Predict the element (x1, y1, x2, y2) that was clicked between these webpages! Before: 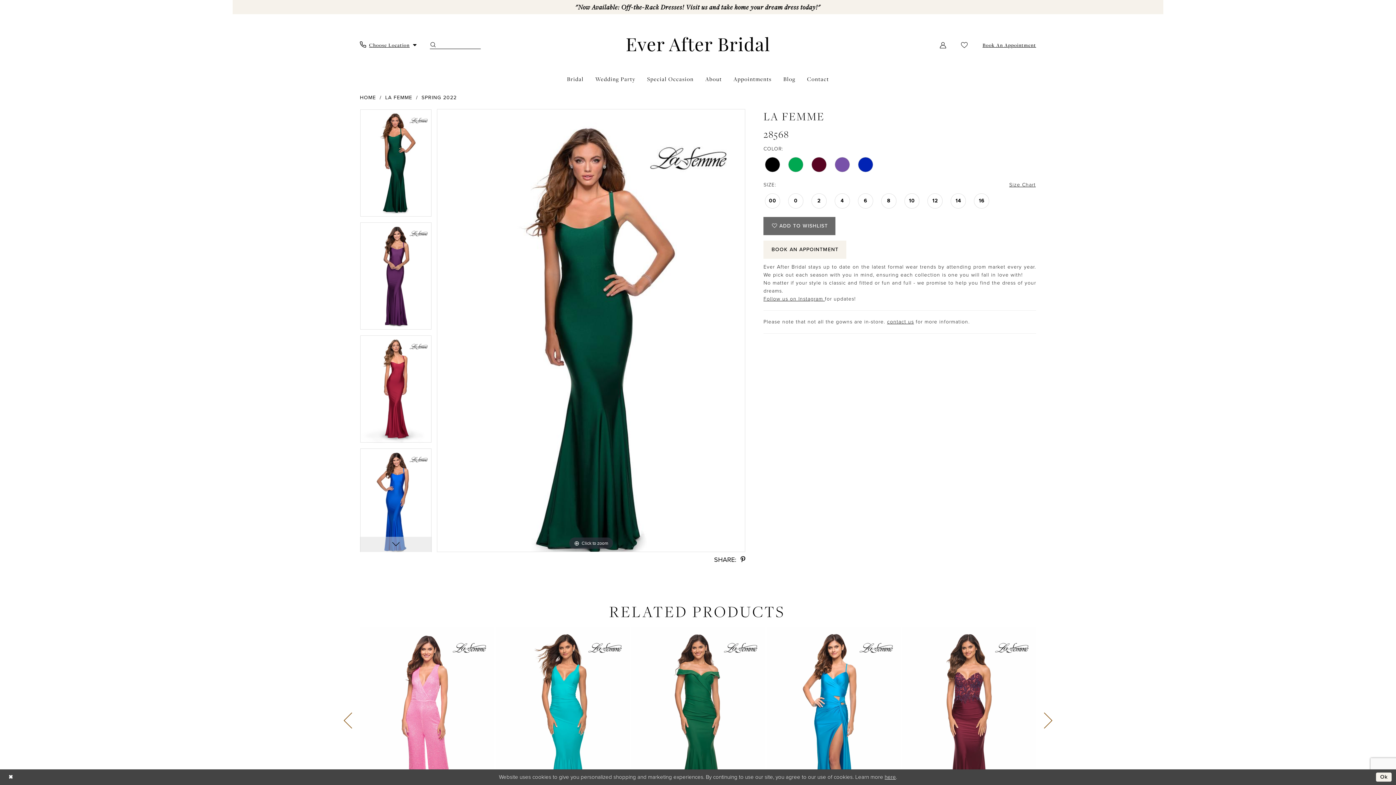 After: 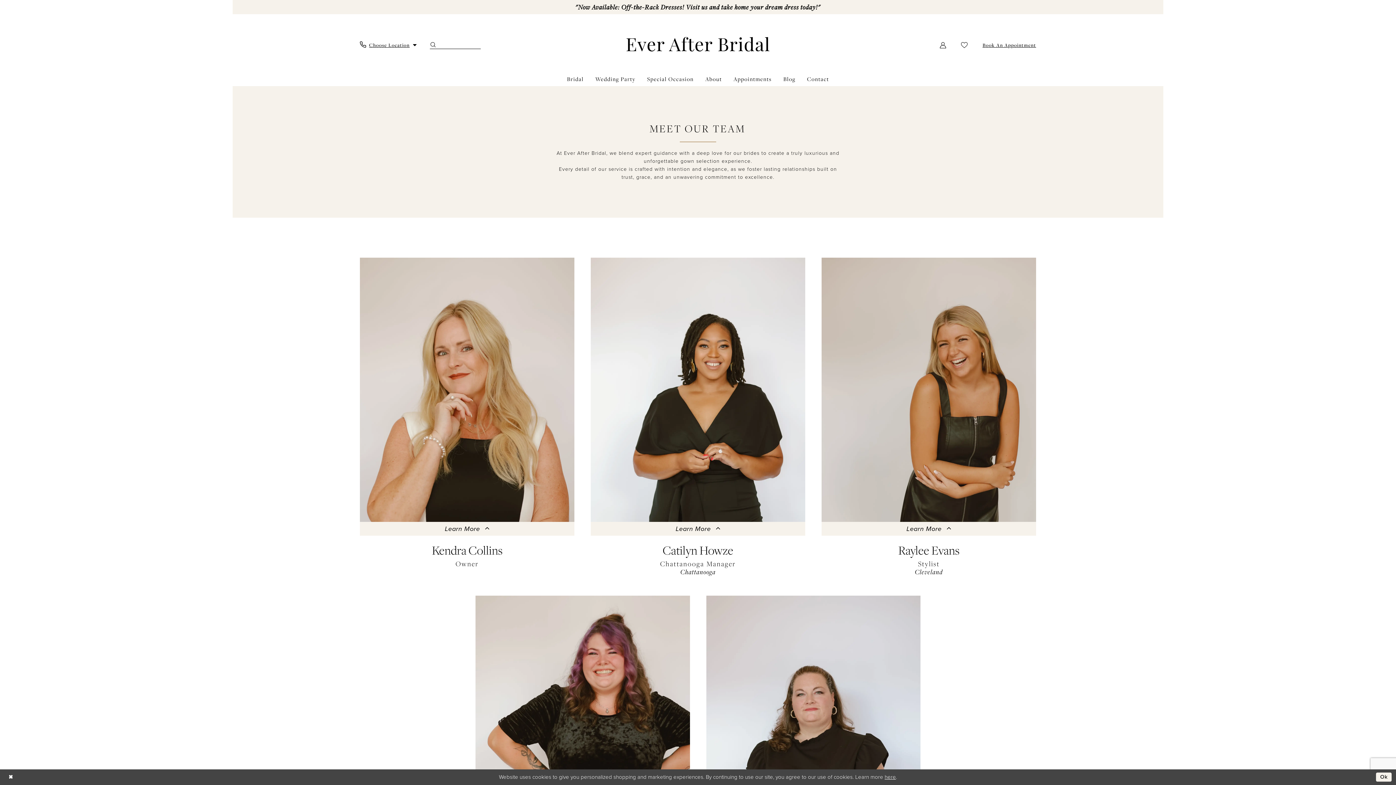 Action: bbox: (699, 74, 727, 83) label: About